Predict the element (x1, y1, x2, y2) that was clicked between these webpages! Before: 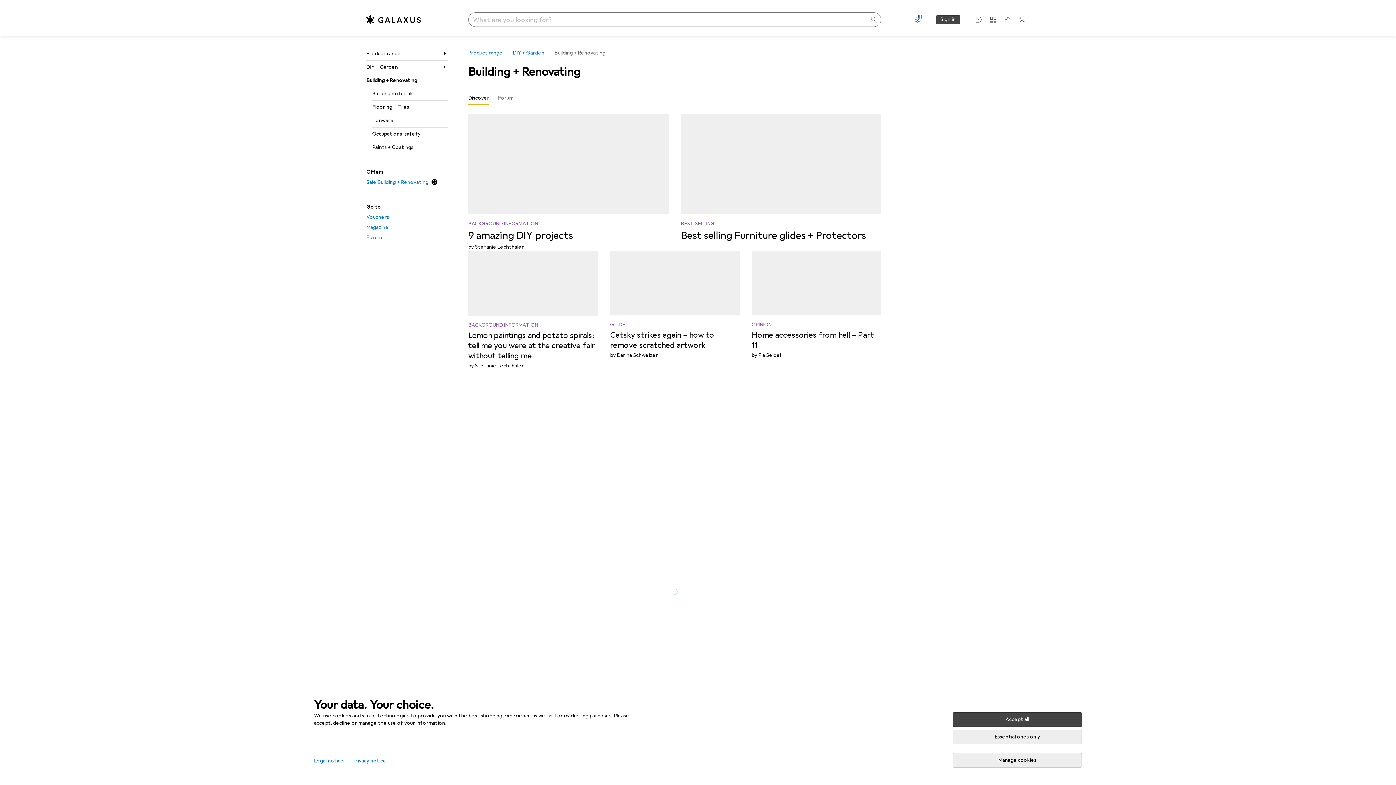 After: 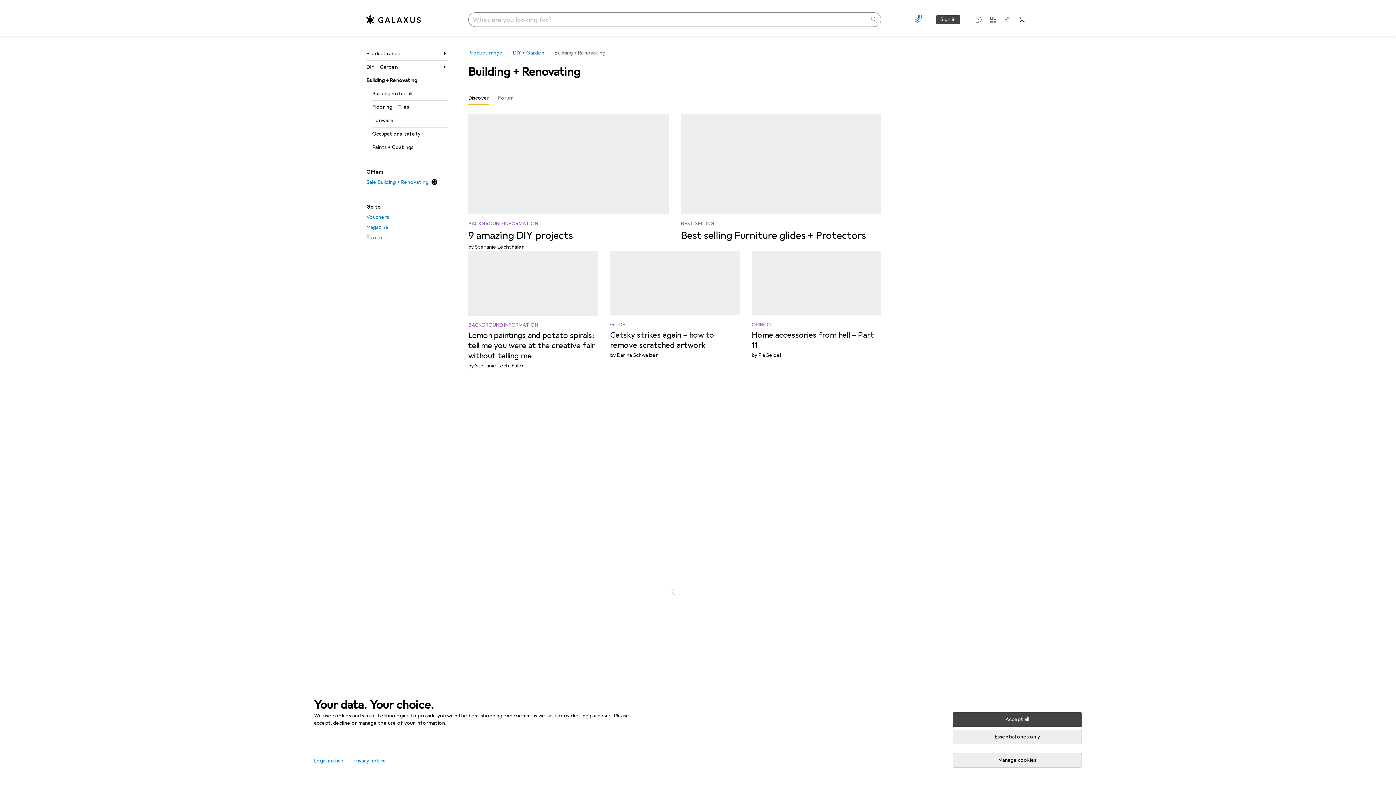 Action: label: No items in cart bbox: (1016, 13, 1028, 25)